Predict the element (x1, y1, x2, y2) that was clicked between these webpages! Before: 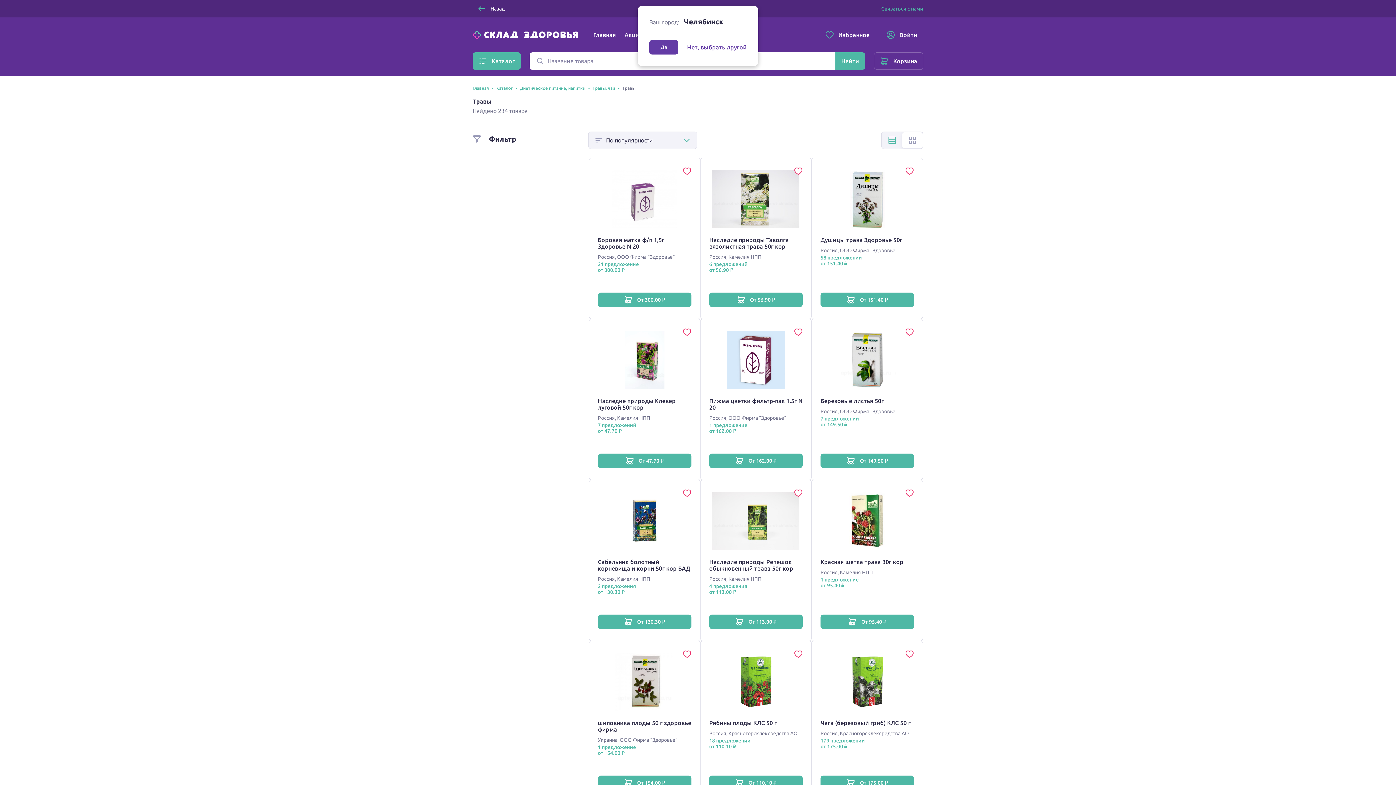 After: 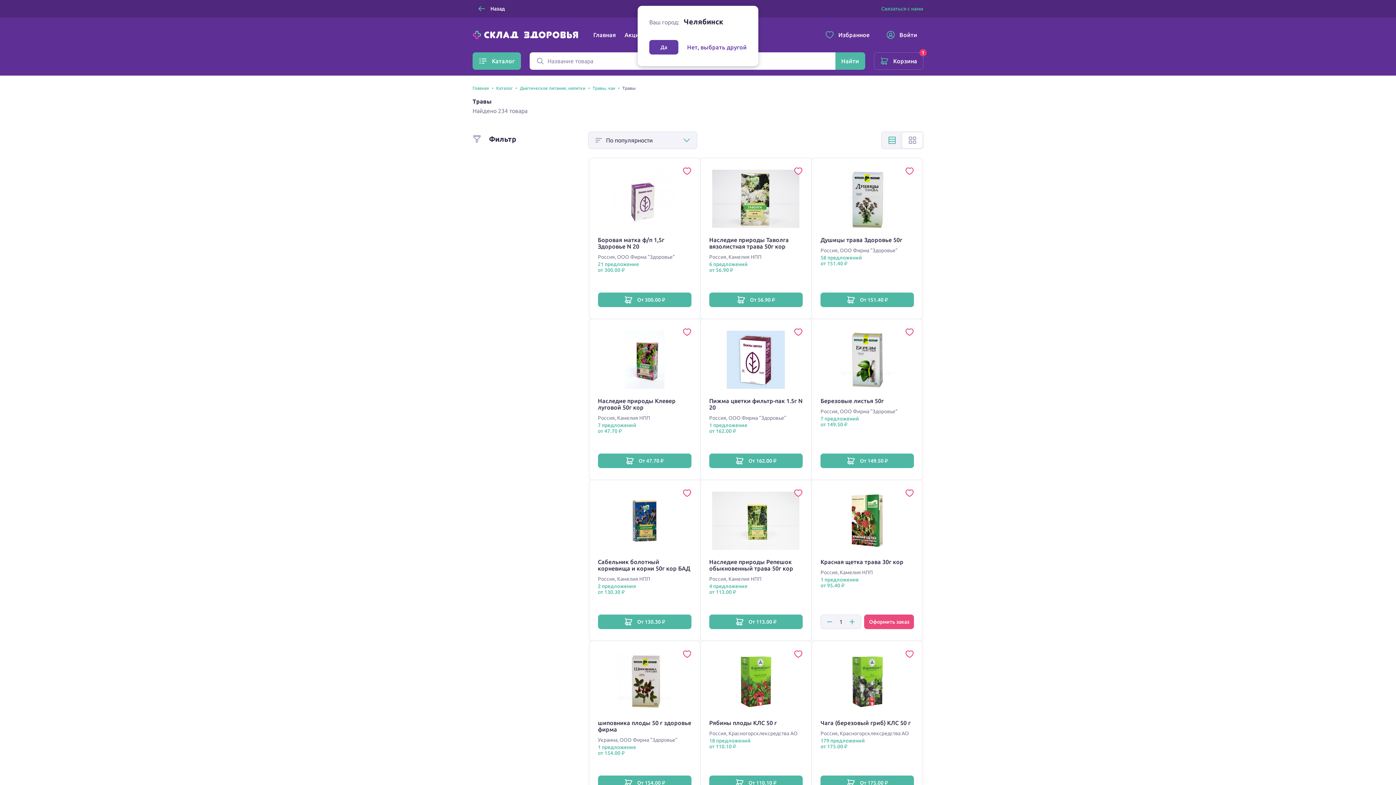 Action: bbox: (820, 614, 914, 629) label: От 95.40 ₽